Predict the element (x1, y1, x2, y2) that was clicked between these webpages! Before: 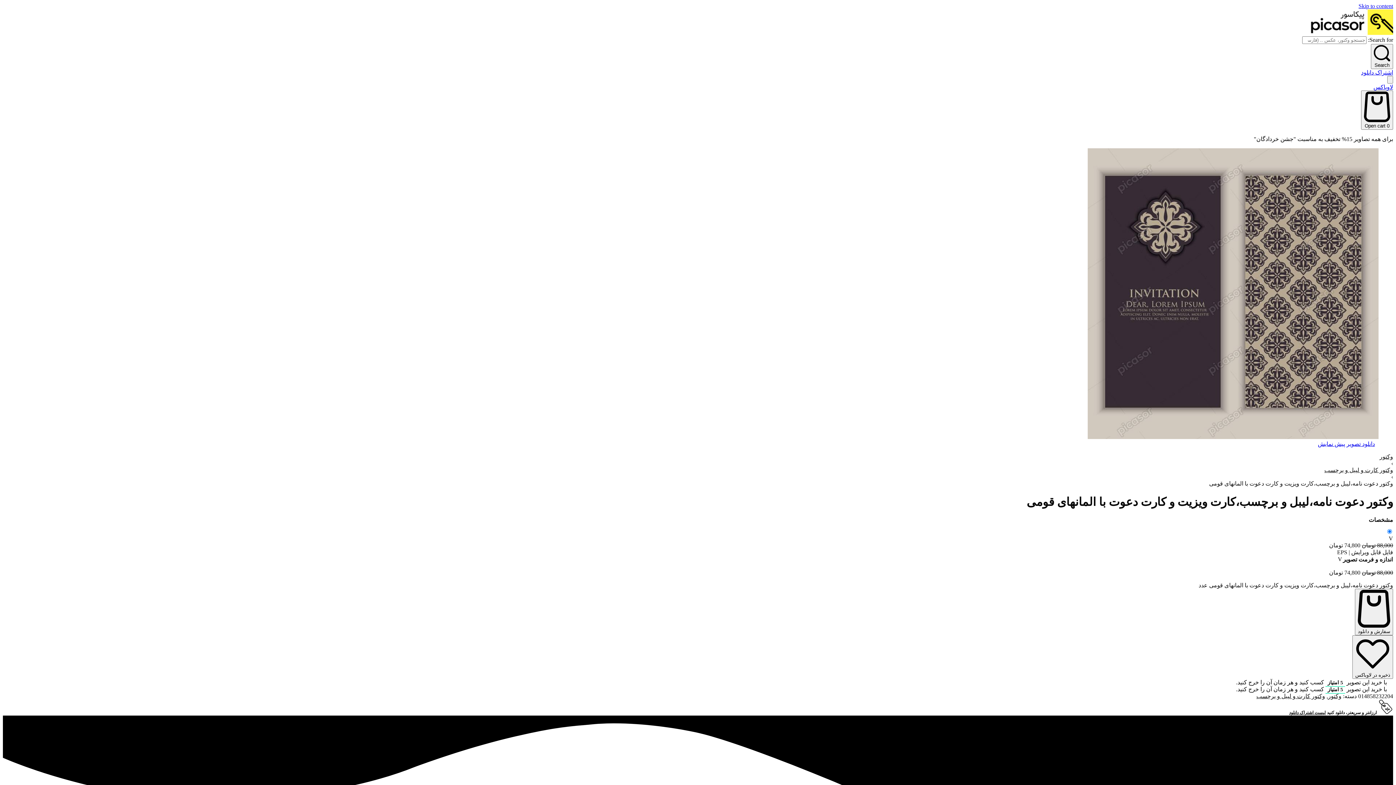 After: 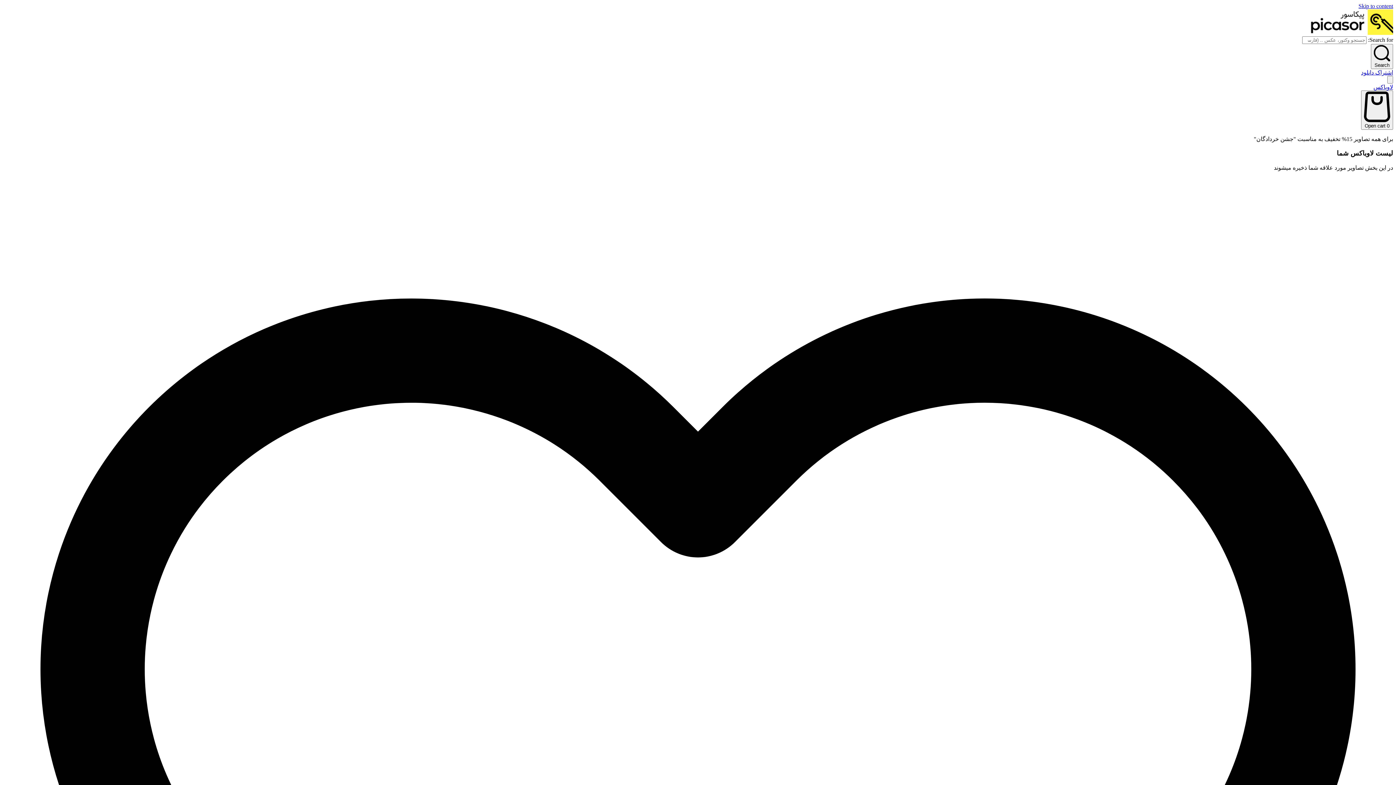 Action: label: لاوباکس bbox: (1373, 84, 1393, 90)